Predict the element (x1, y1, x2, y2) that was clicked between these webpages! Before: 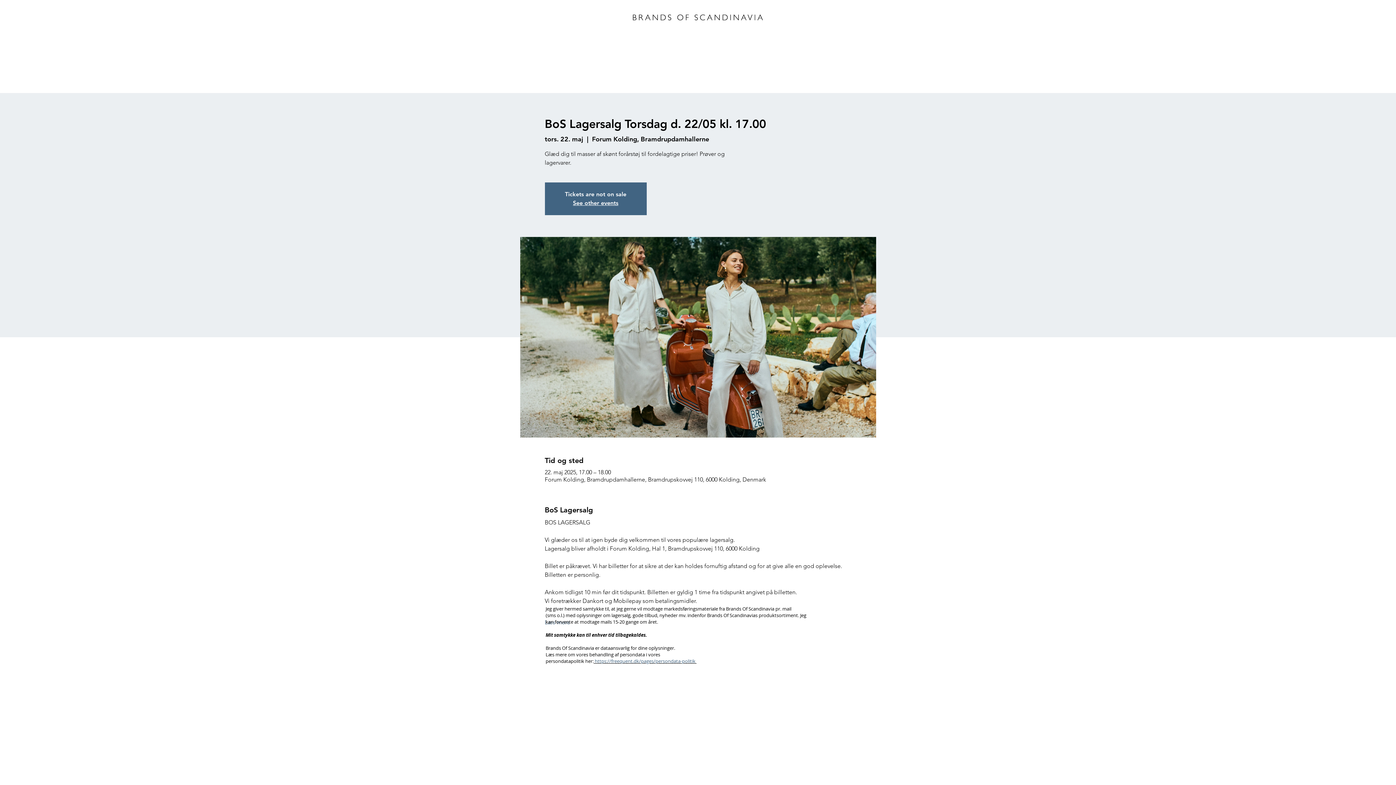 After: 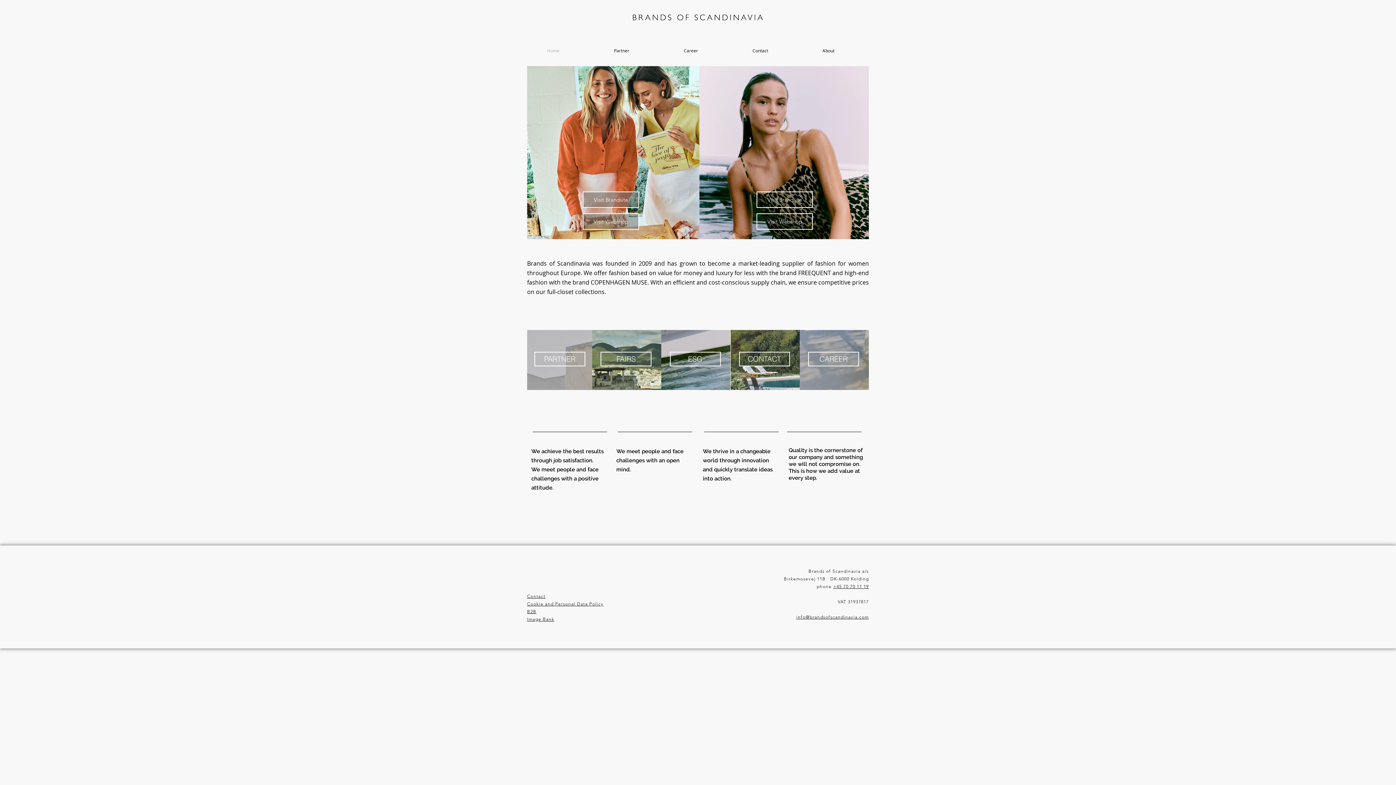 Action: bbox: (633, 14, 762, 20)